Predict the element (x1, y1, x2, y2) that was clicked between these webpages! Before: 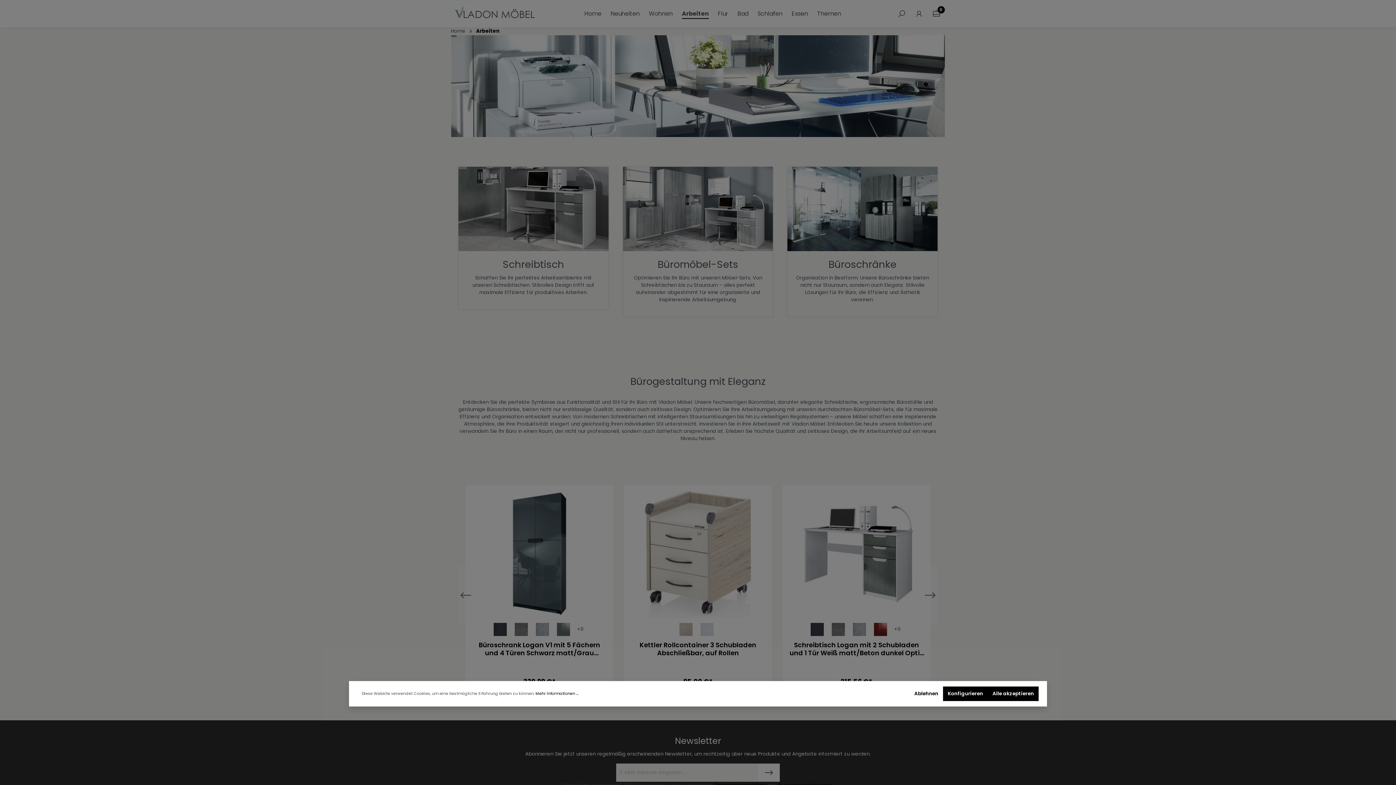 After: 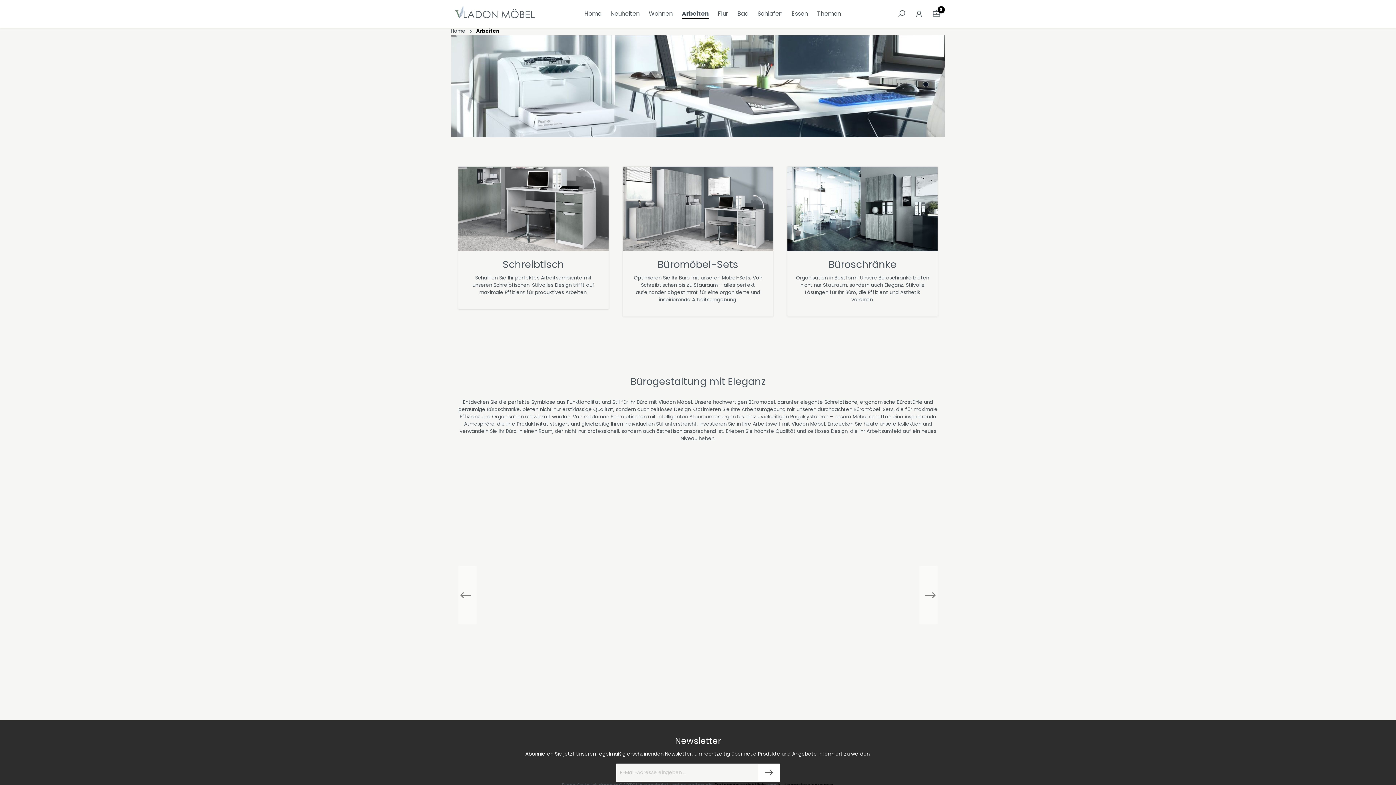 Action: label: Ablehnen bbox: (909, 686, 943, 701)